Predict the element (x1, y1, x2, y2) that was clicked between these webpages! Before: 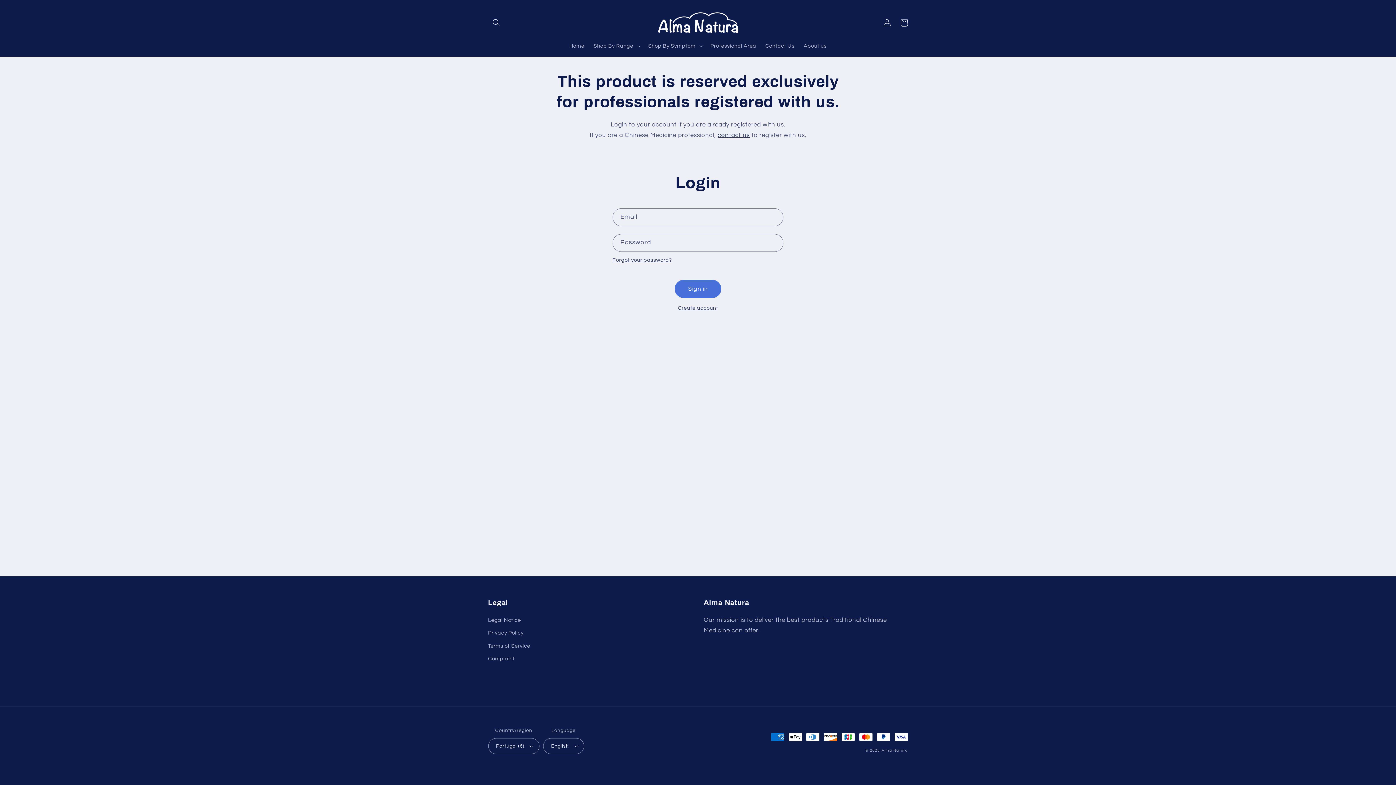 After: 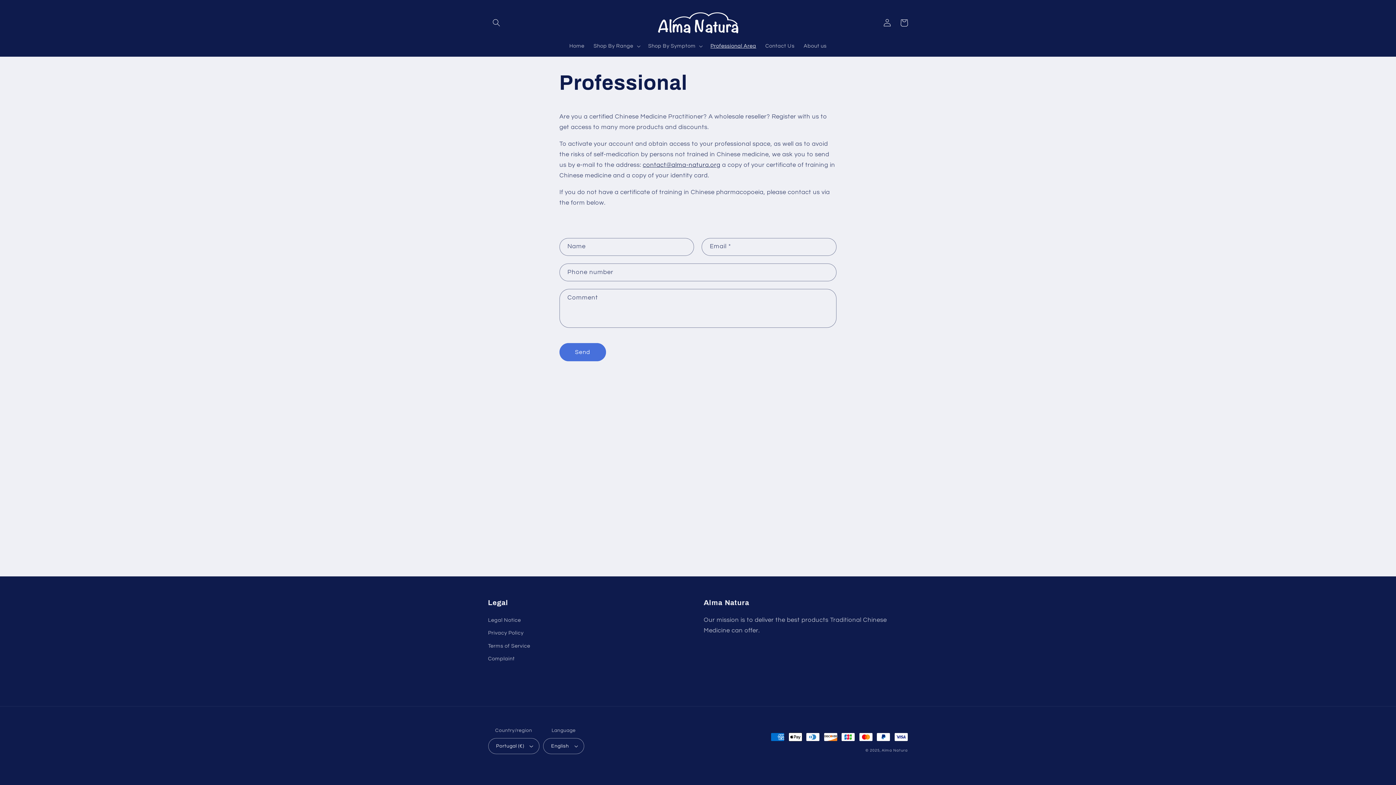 Action: bbox: (706, 38, 760, 53) label: Professional Area